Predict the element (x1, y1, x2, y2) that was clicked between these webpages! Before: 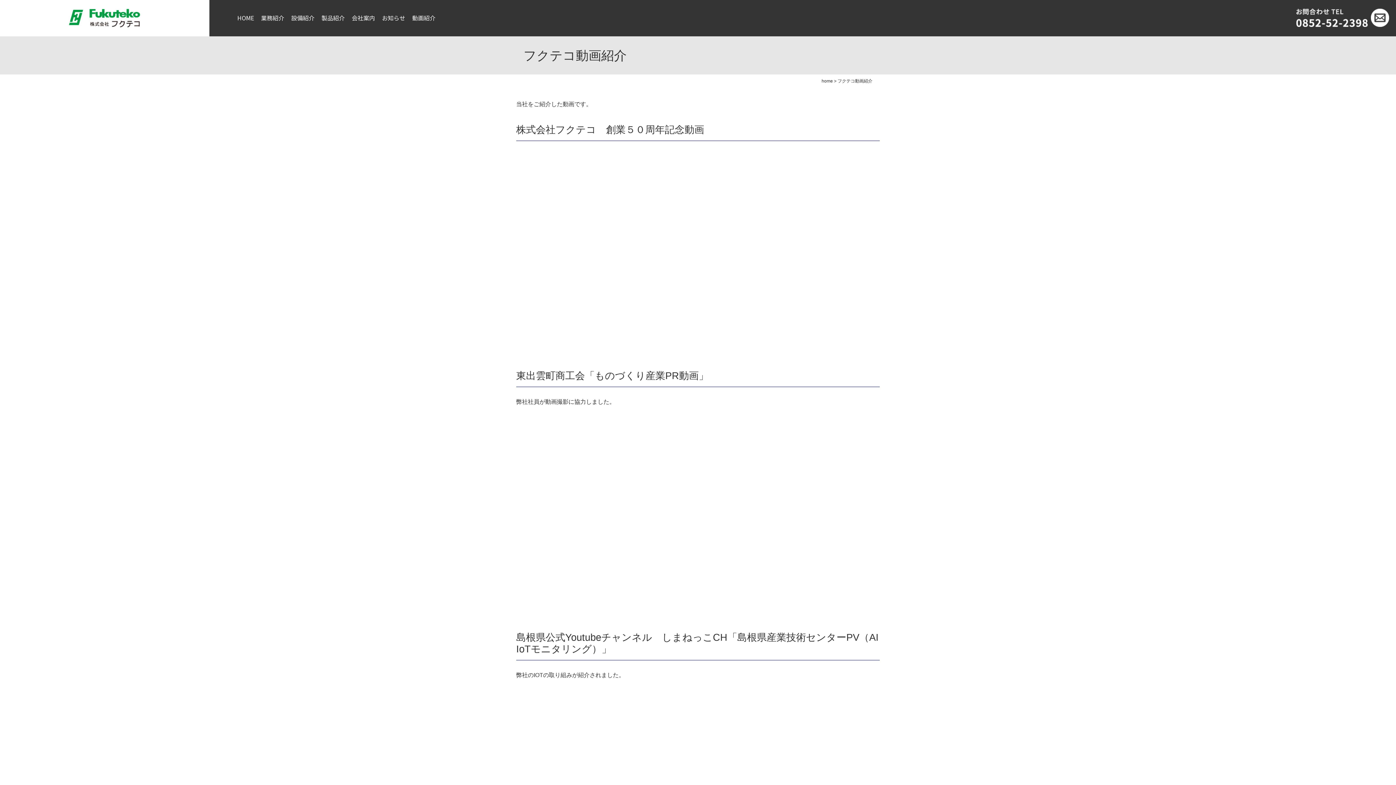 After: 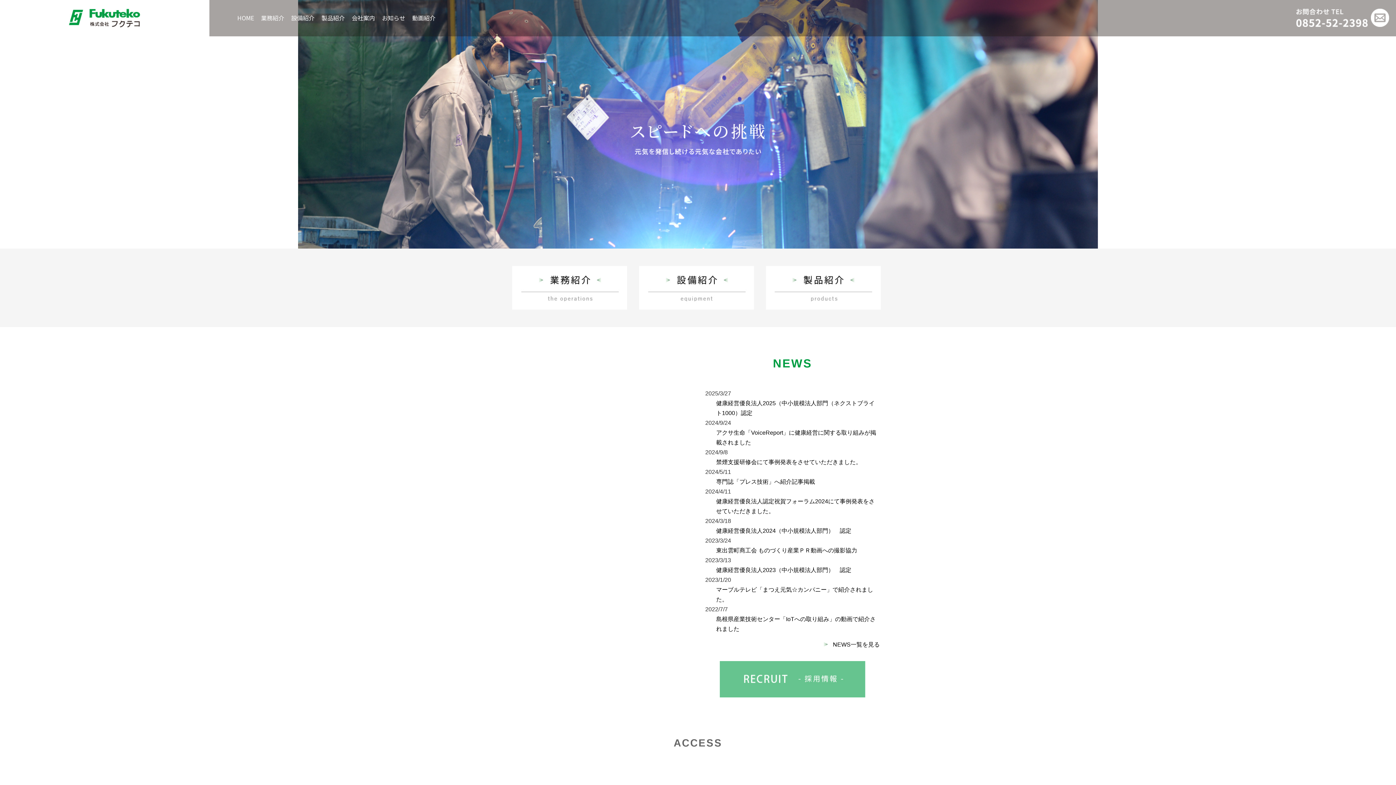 Action: bbox: (68, 19, 140, 25)